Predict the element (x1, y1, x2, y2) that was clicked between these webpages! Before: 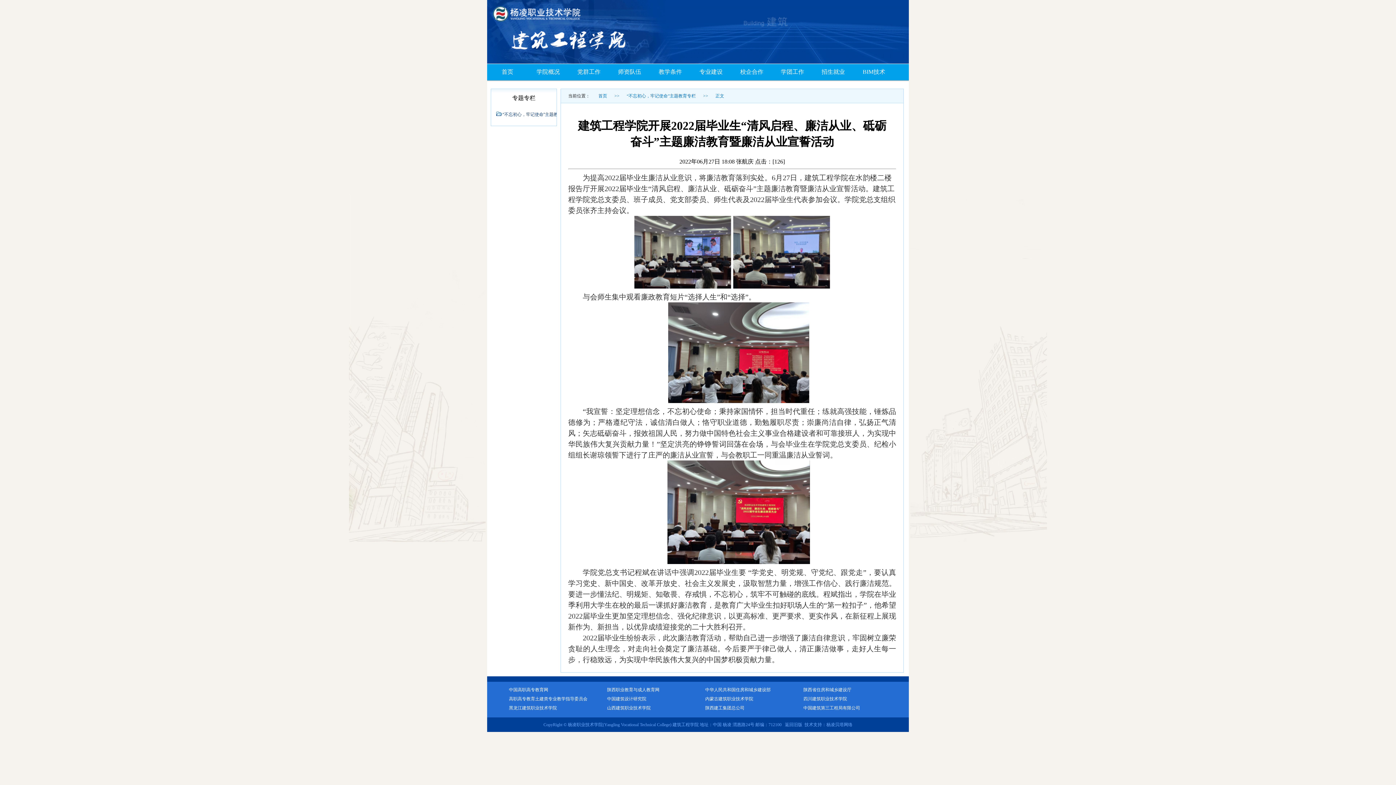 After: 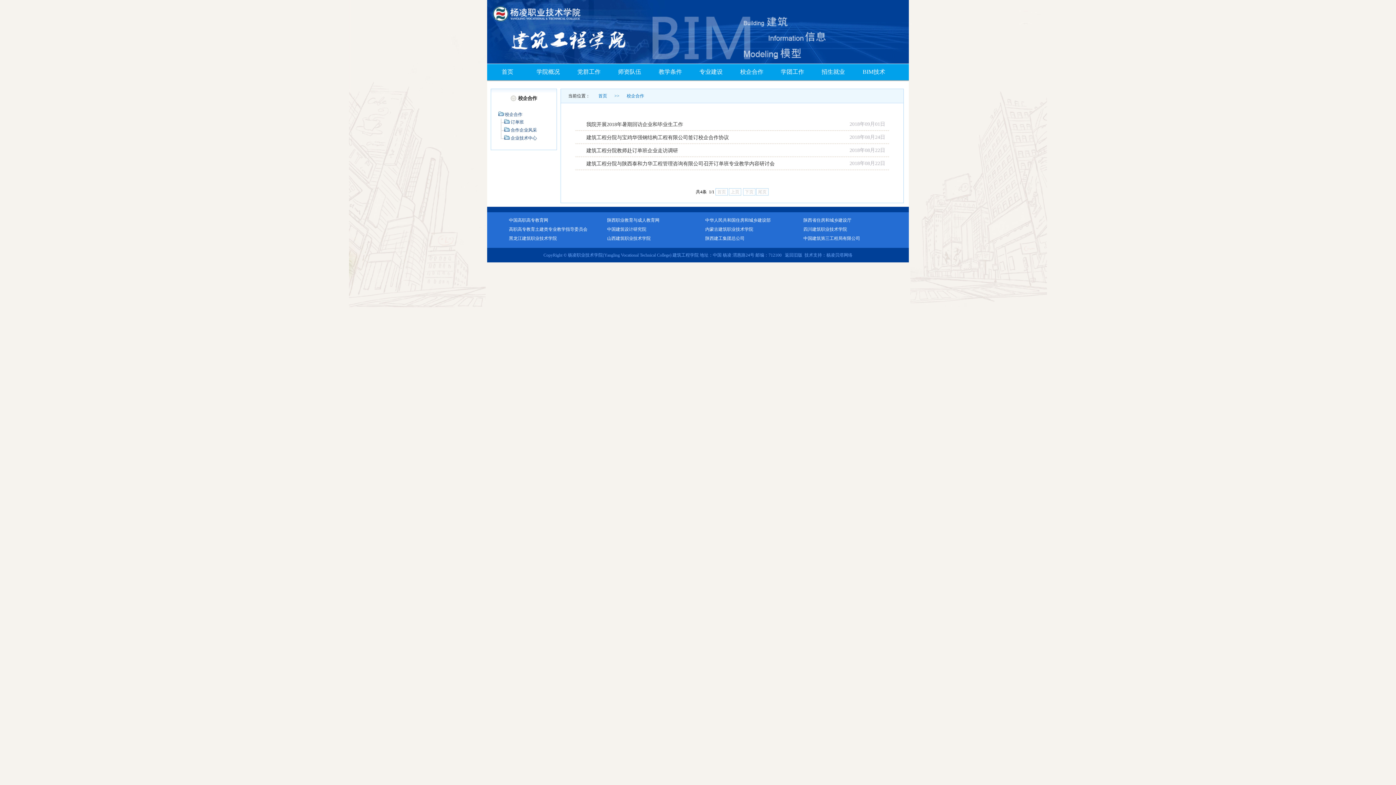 Action: bbox: (731, 69, 772, 82) label: 校企合作